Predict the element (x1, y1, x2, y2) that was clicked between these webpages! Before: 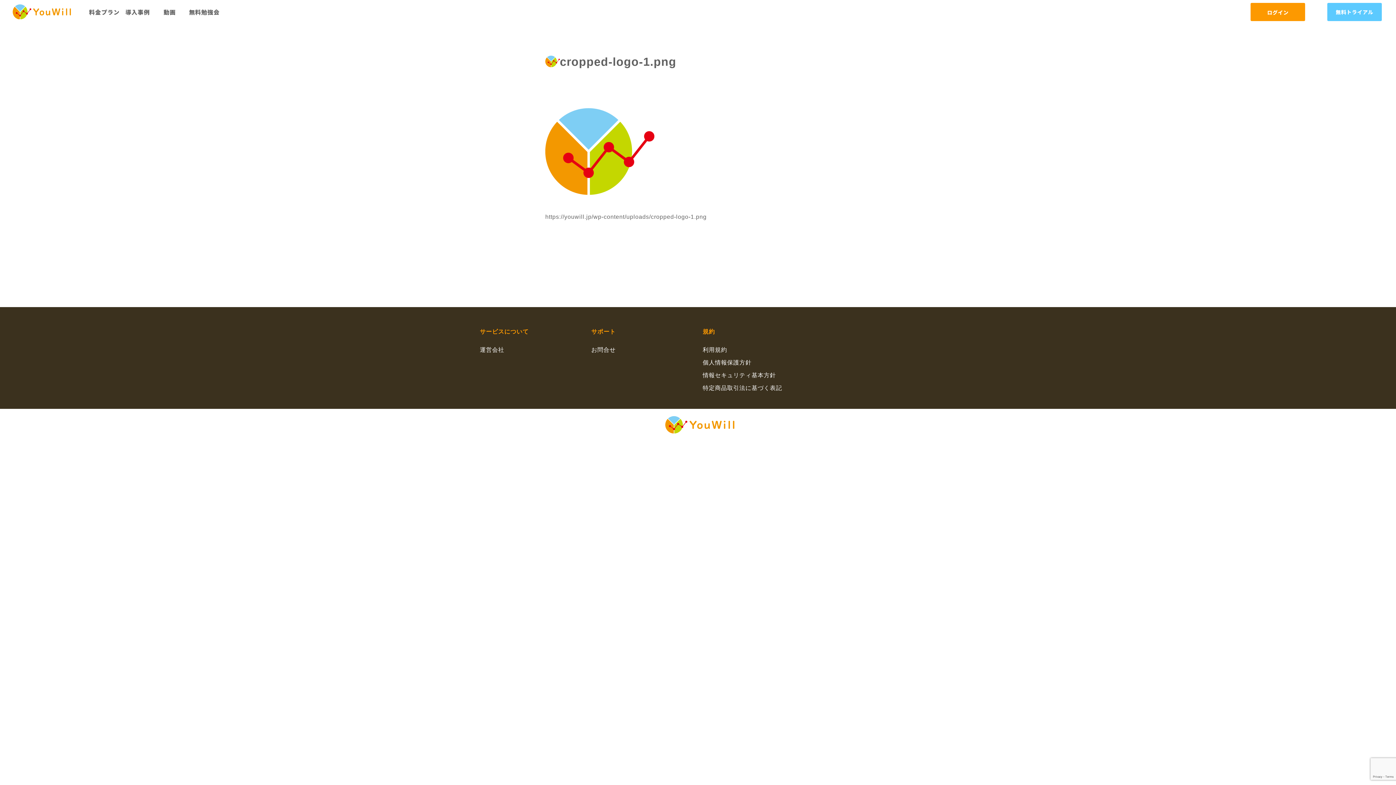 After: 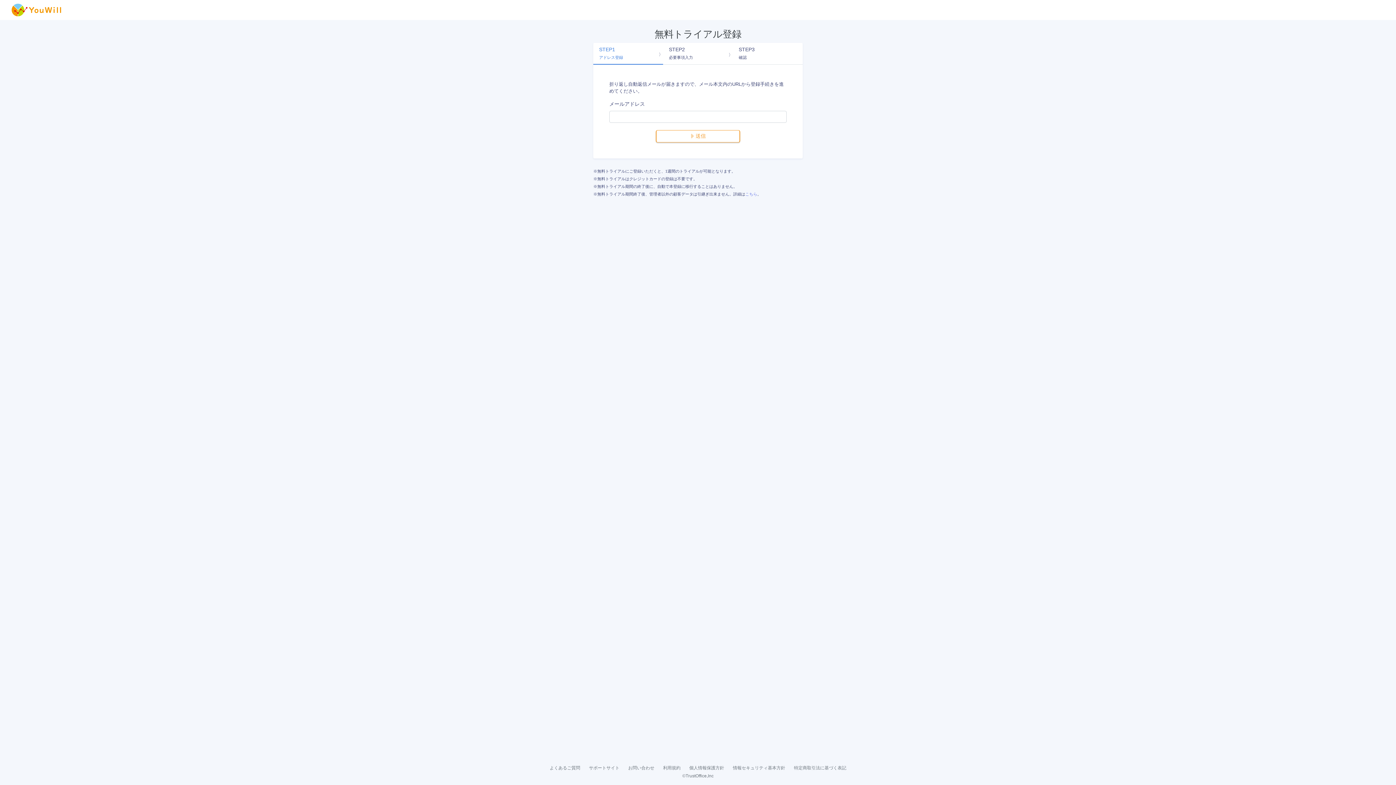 Action: bbox: (1327, 2, 1382, 20) label: 無料トライアル